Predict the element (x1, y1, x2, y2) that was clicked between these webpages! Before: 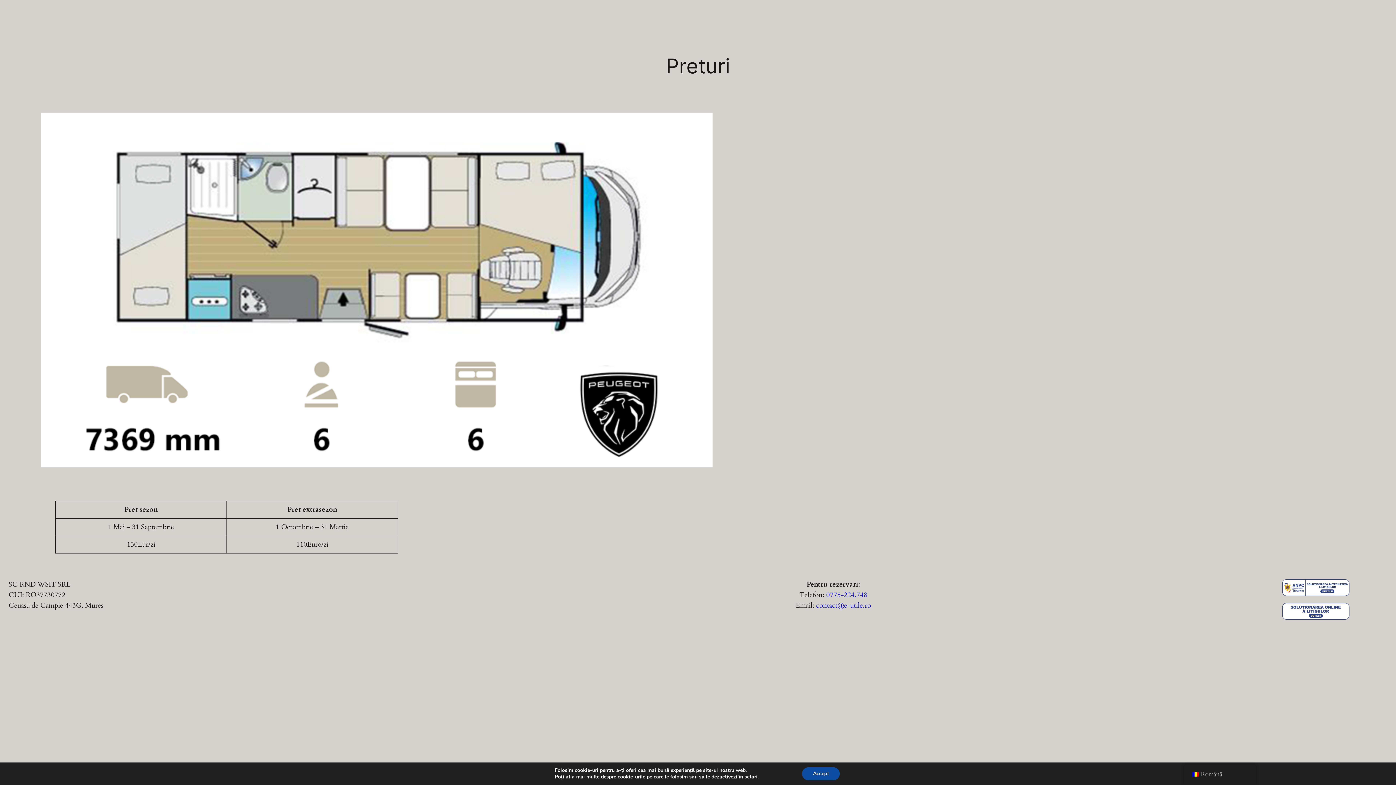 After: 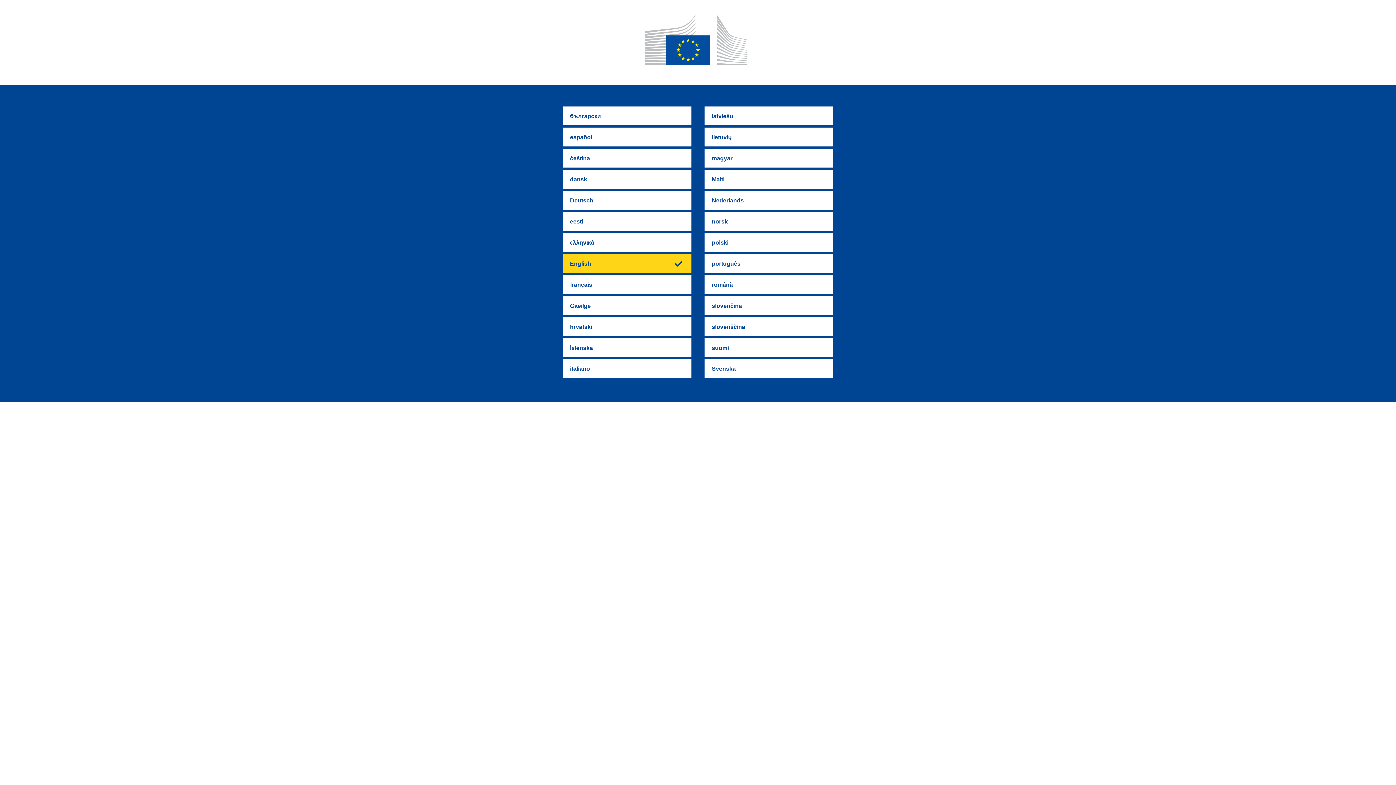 Action: bbox: (1282, 603, 1349, 619)